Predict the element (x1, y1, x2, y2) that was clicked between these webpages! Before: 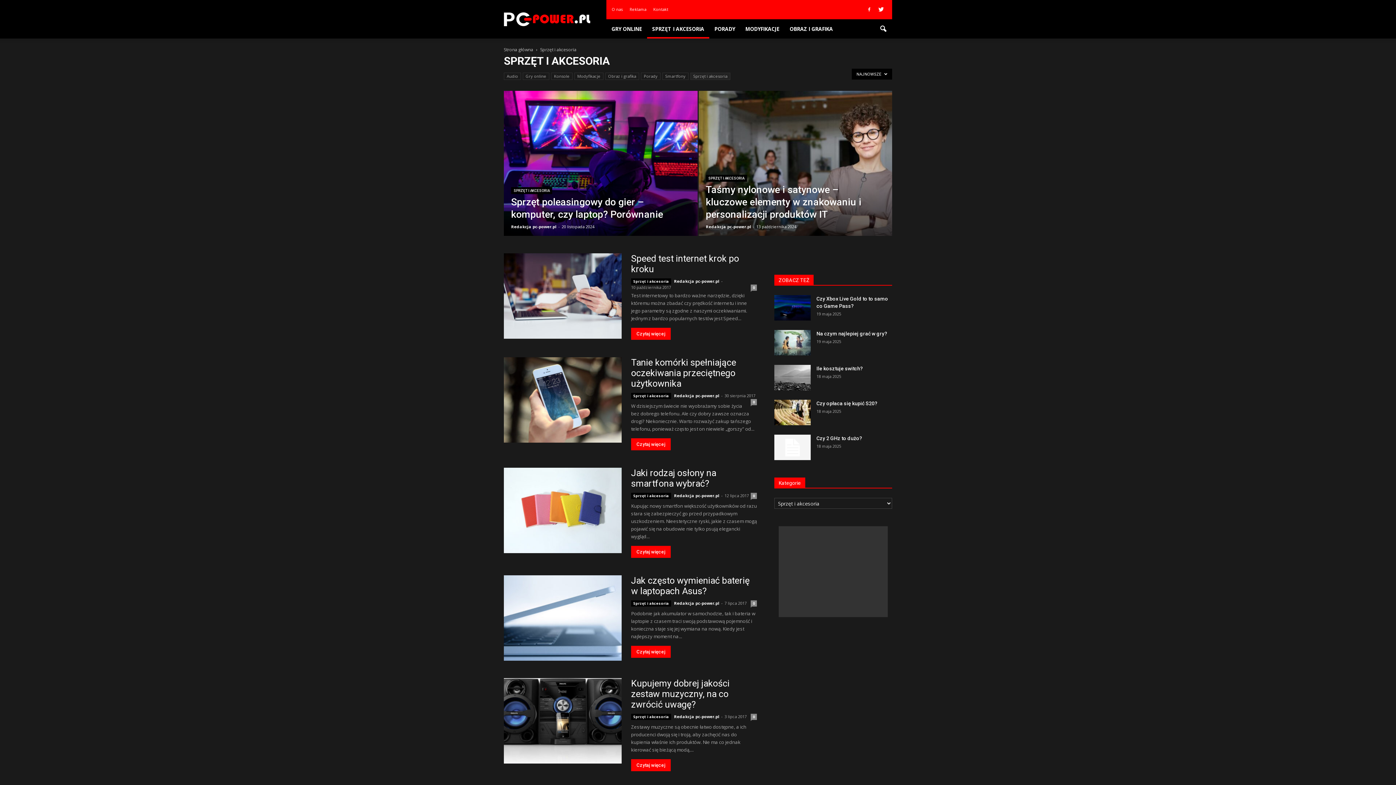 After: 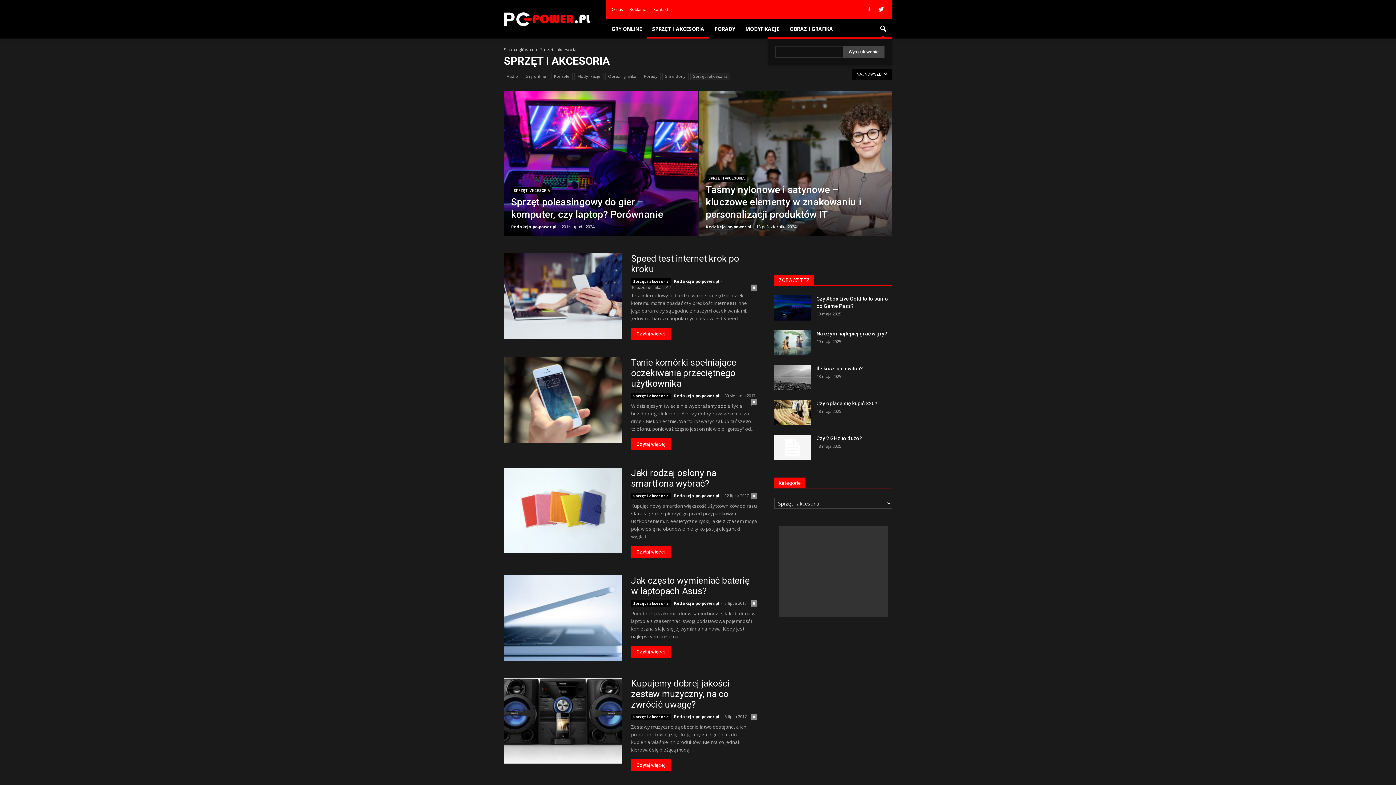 Action: bbox: (874, 20, 892, 37)